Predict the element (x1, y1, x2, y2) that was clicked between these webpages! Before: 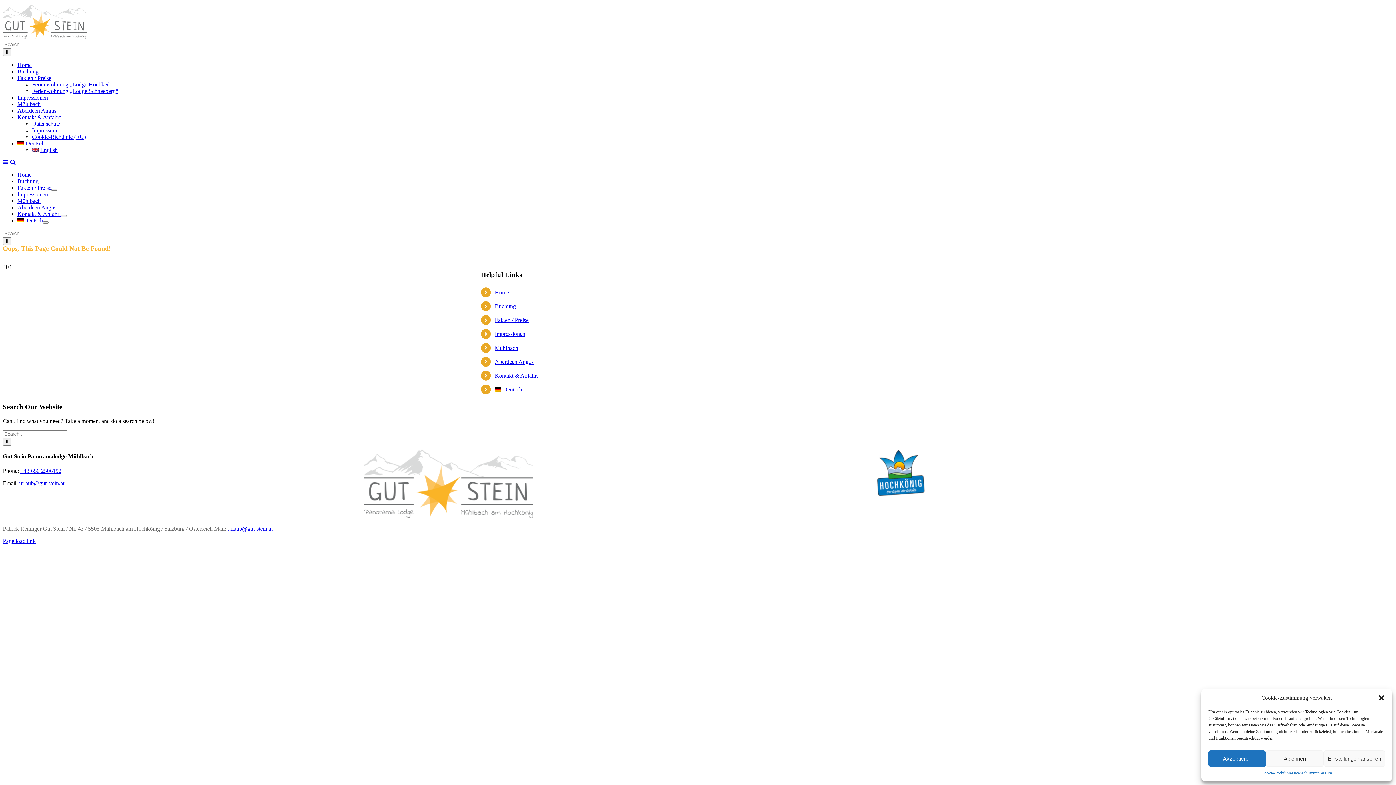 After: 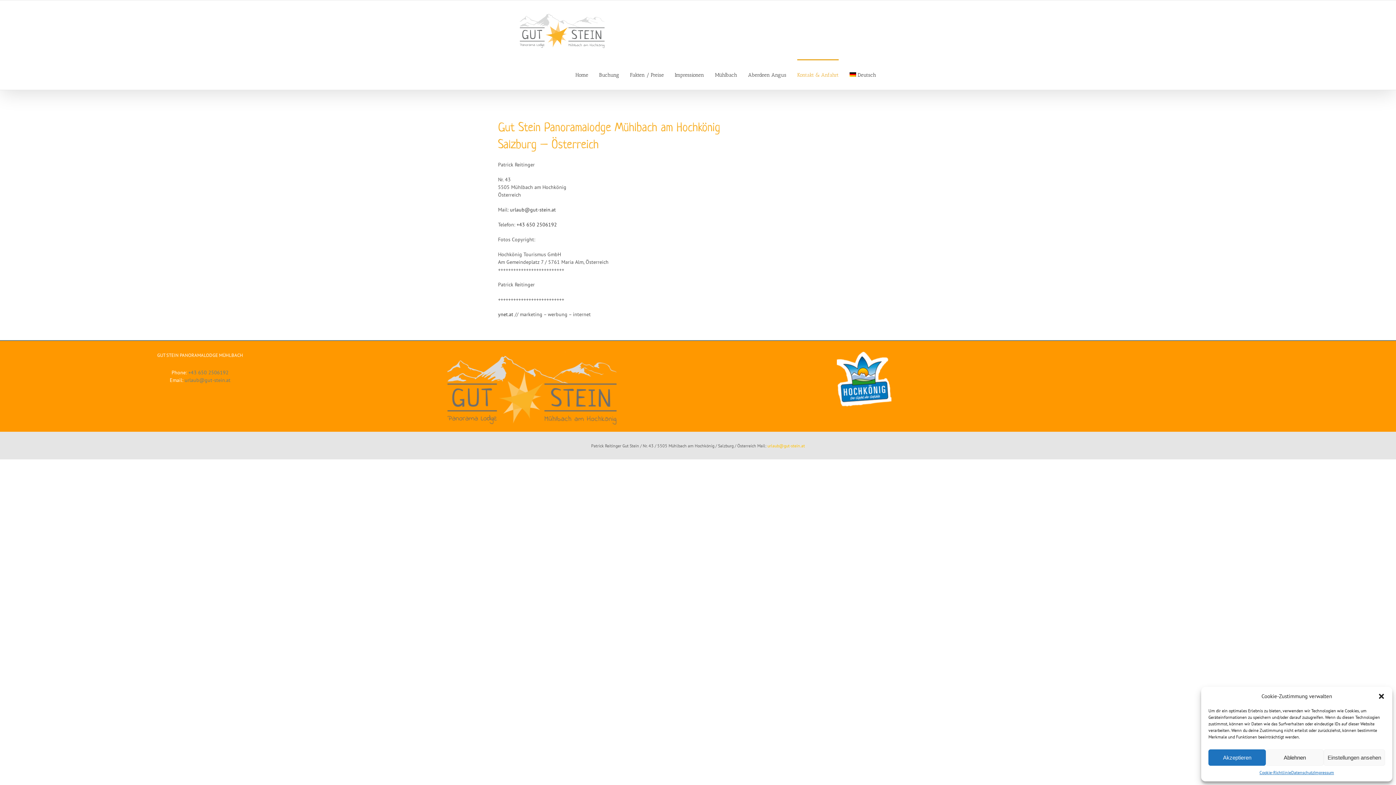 Action: label: Impressum bbox: (1313, 770, 1332, 776)